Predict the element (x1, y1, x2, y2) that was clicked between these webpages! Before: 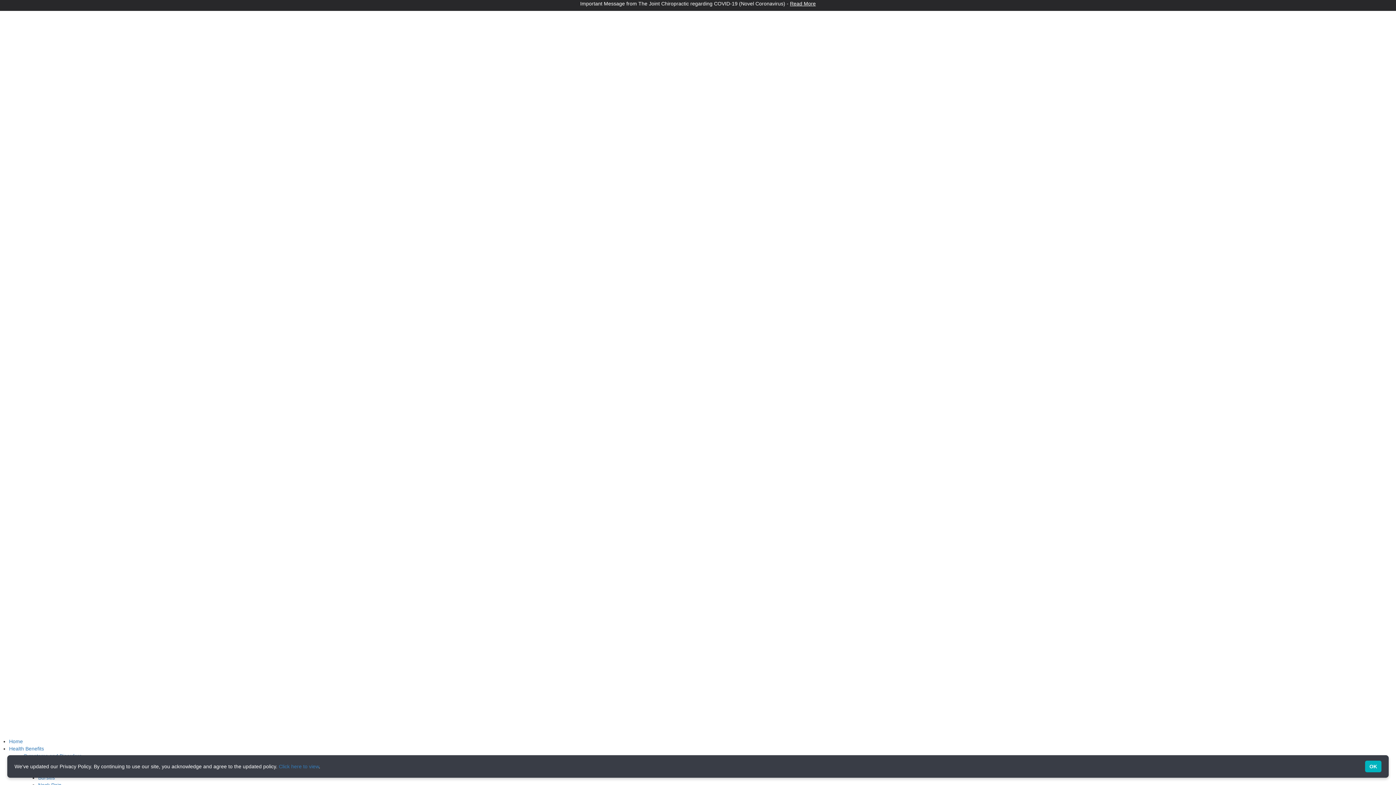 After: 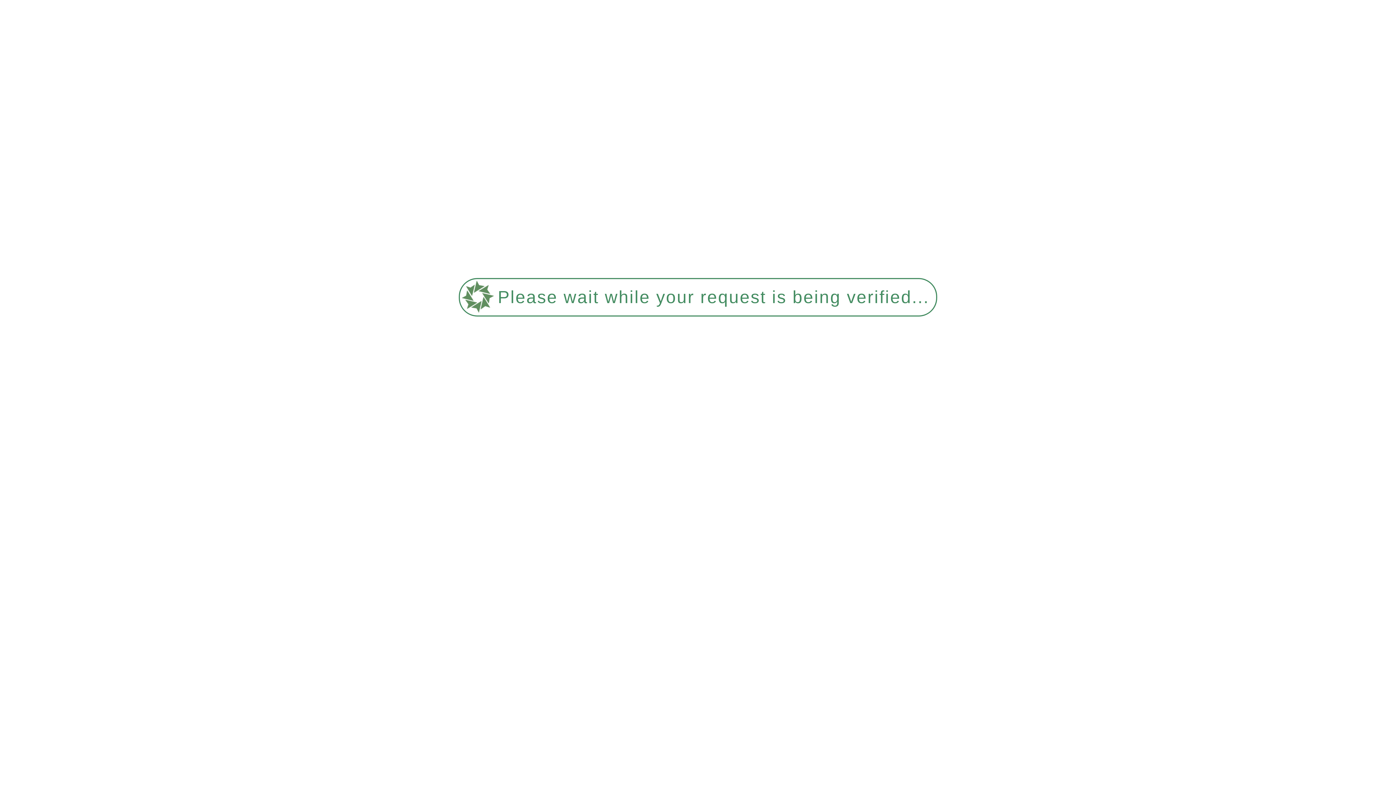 Action: bbox: (790, 0, 816, 6) label: Read More